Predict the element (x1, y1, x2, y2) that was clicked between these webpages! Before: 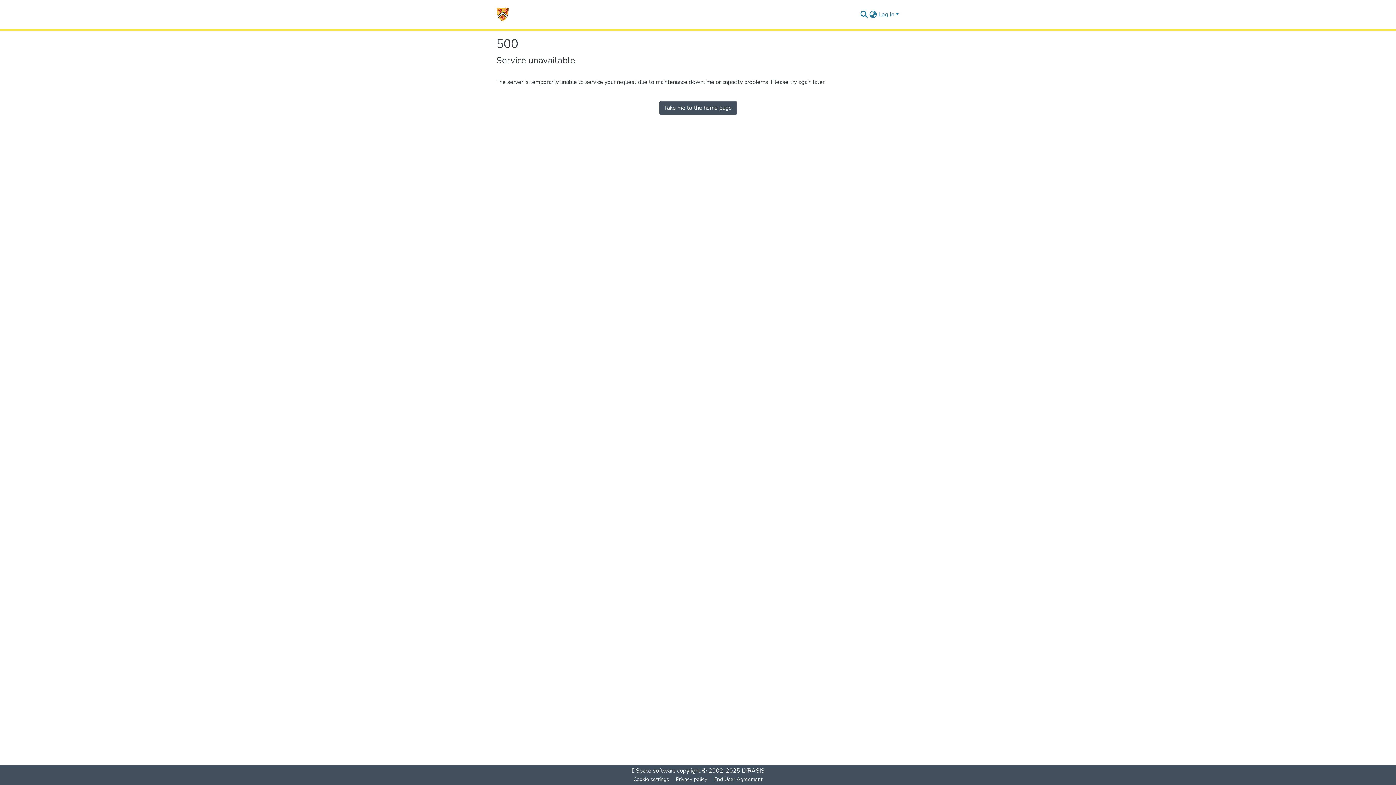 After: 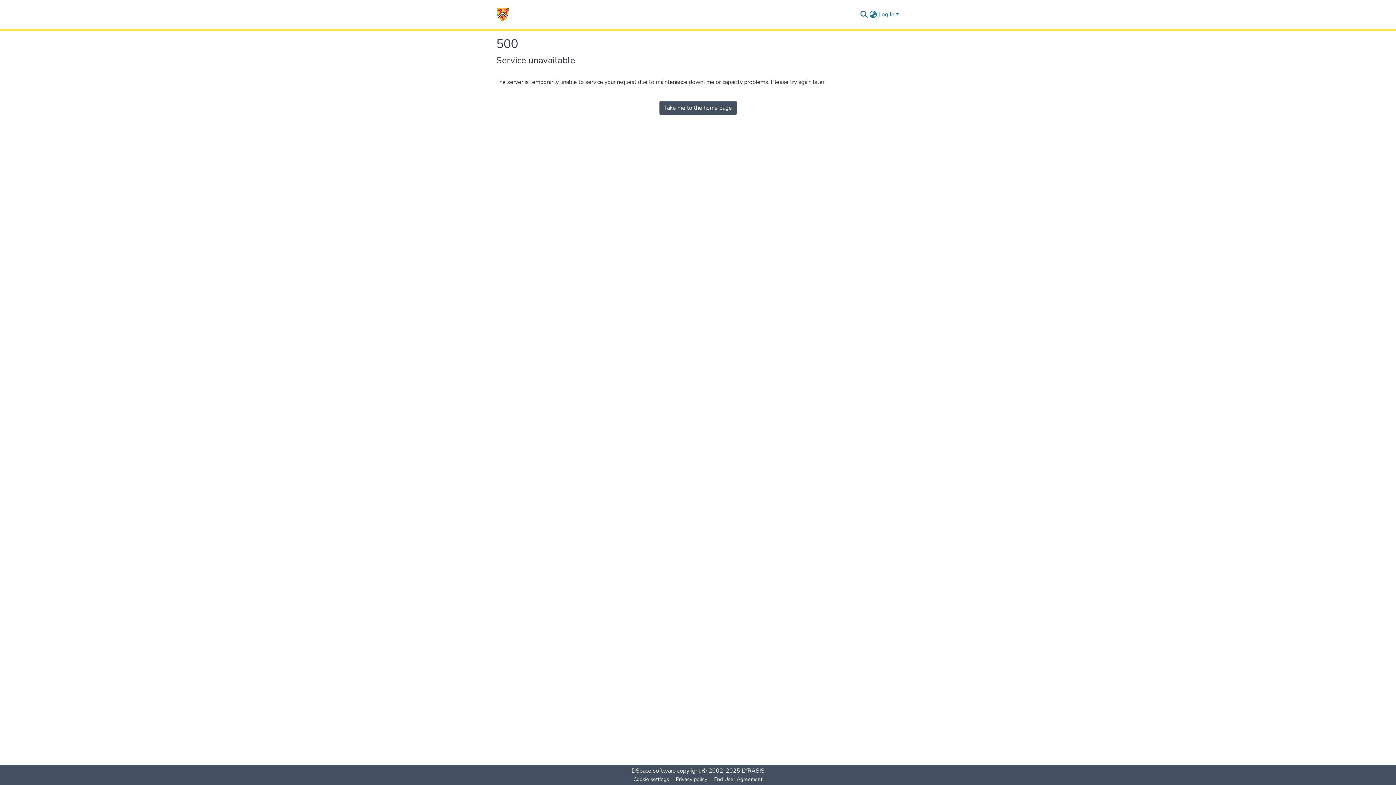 Action: bbox: (496, 7, 509, 21) label: Home